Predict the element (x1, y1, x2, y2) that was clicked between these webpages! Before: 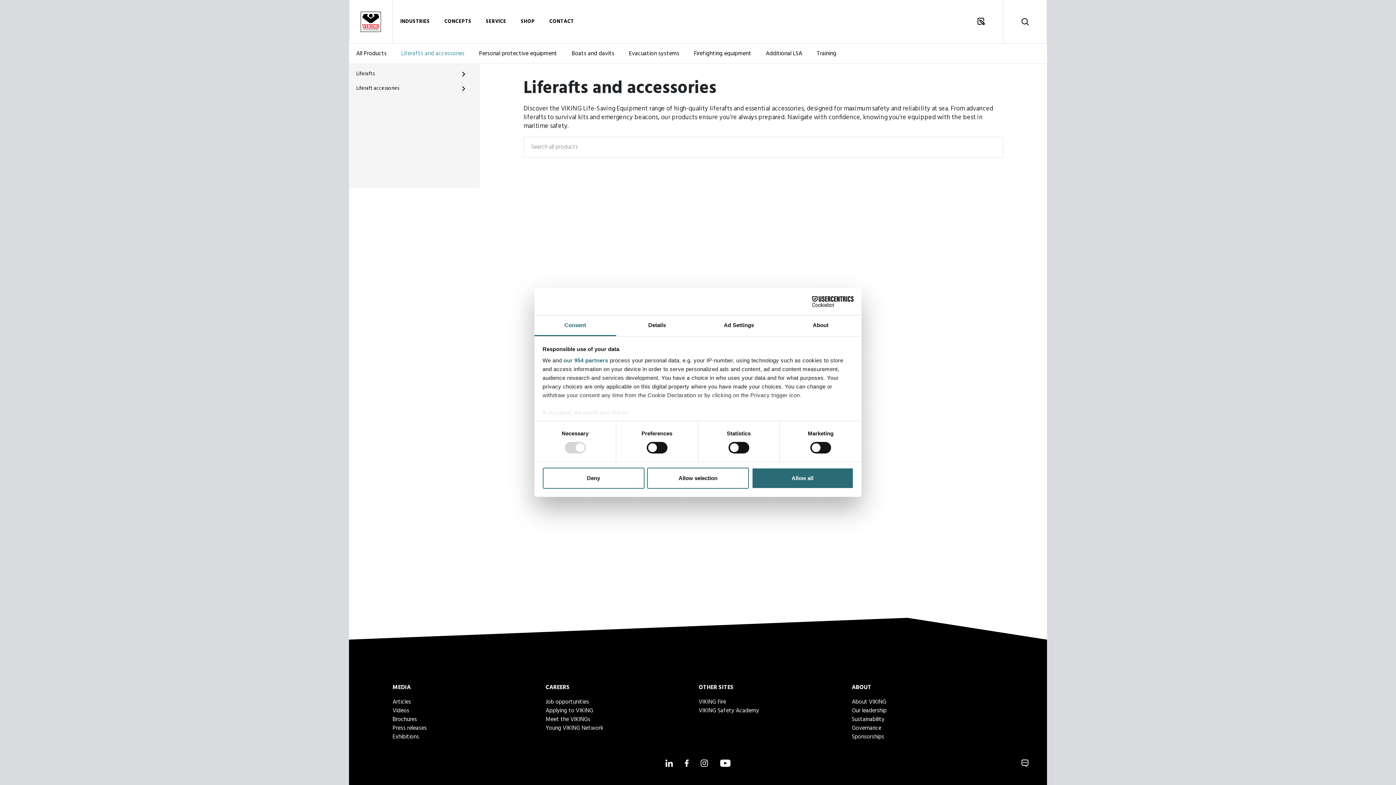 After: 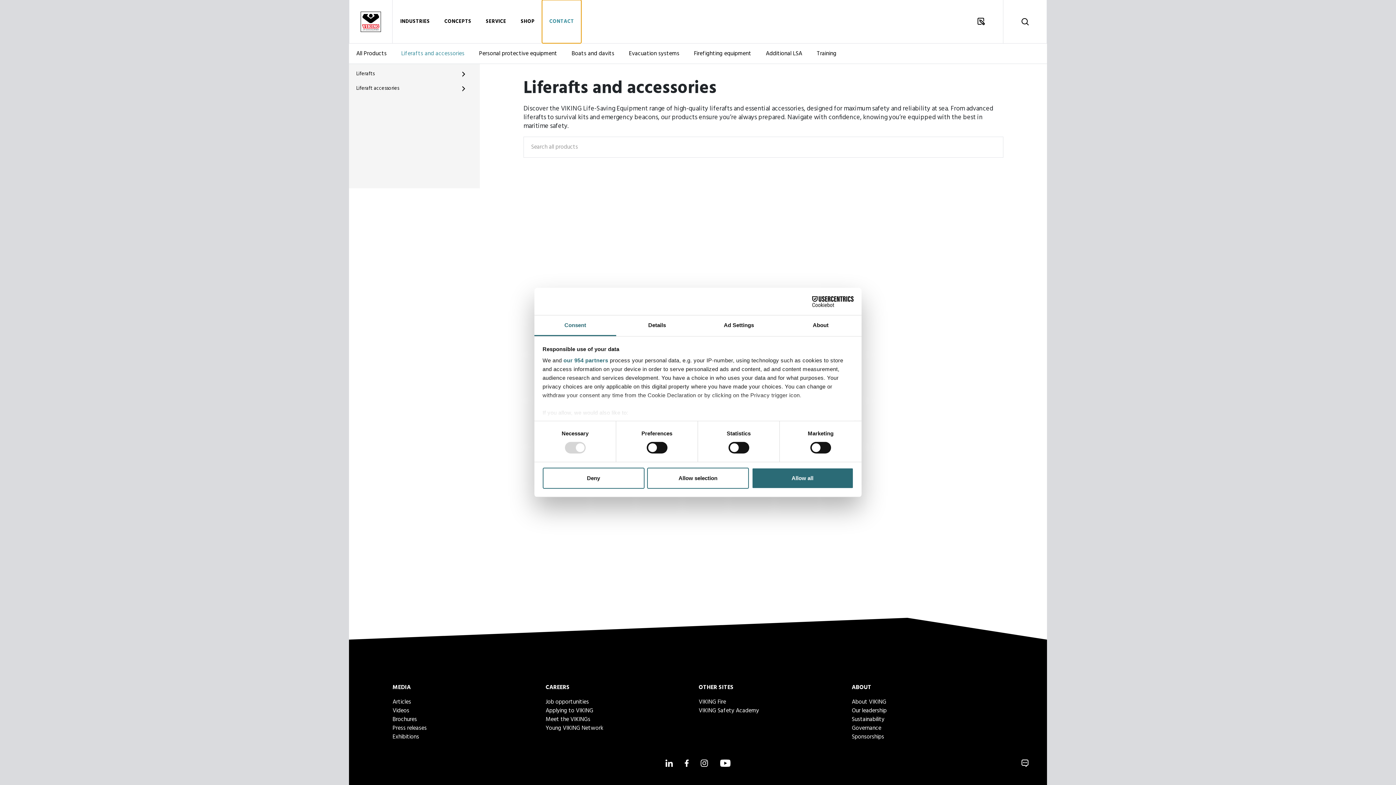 Action: bbox: (542, 0, 581, 43) label: CONTACT